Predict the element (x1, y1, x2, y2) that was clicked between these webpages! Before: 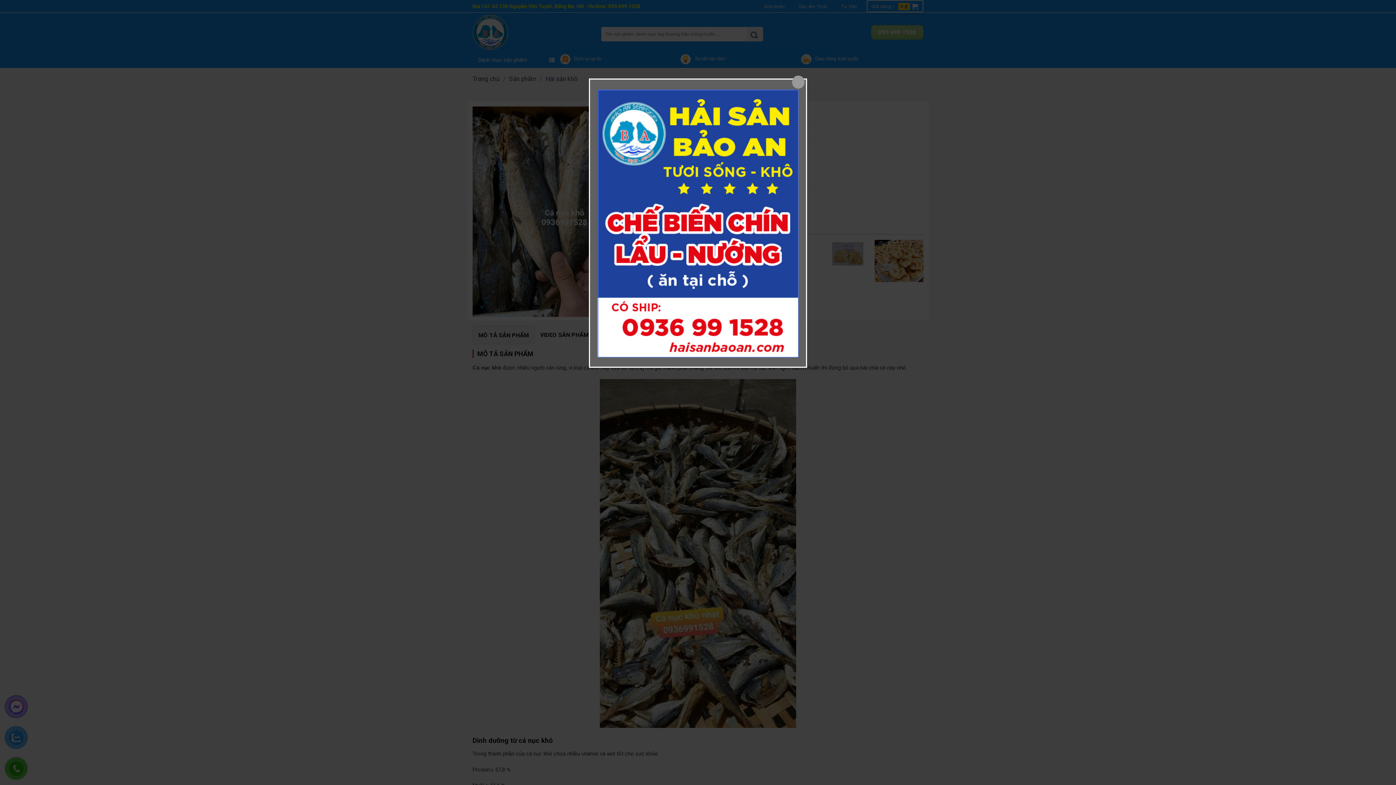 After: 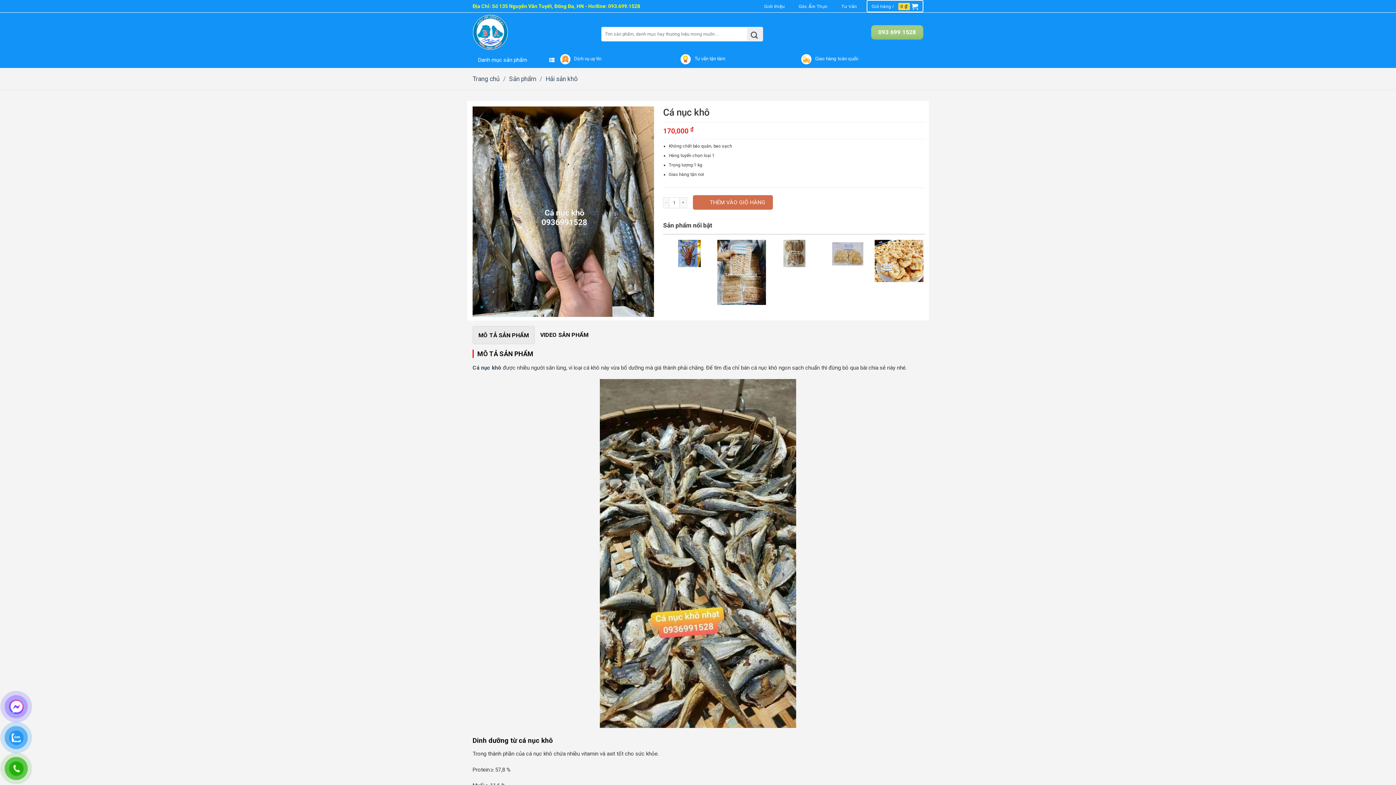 Action: bbox: (792, 75, 804, 88) label: Close popup